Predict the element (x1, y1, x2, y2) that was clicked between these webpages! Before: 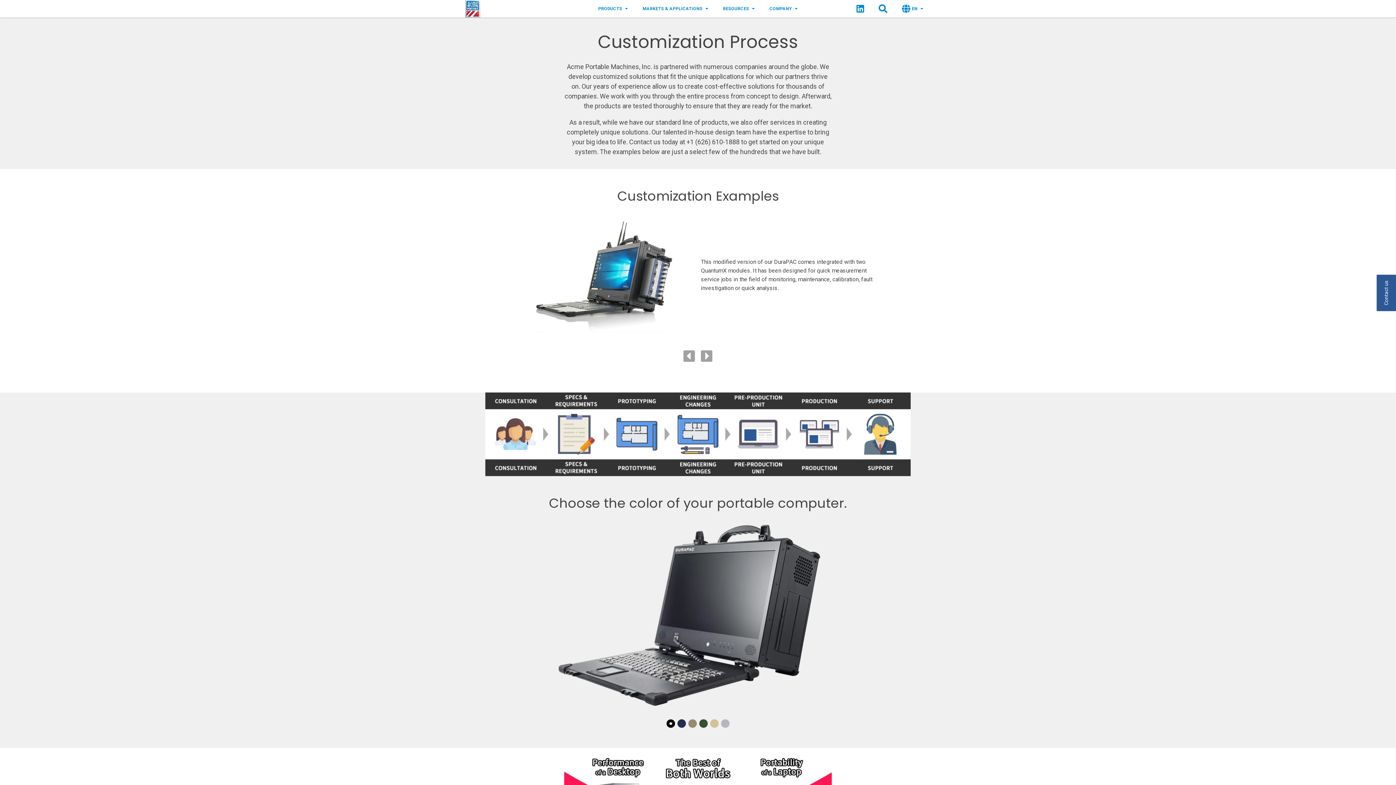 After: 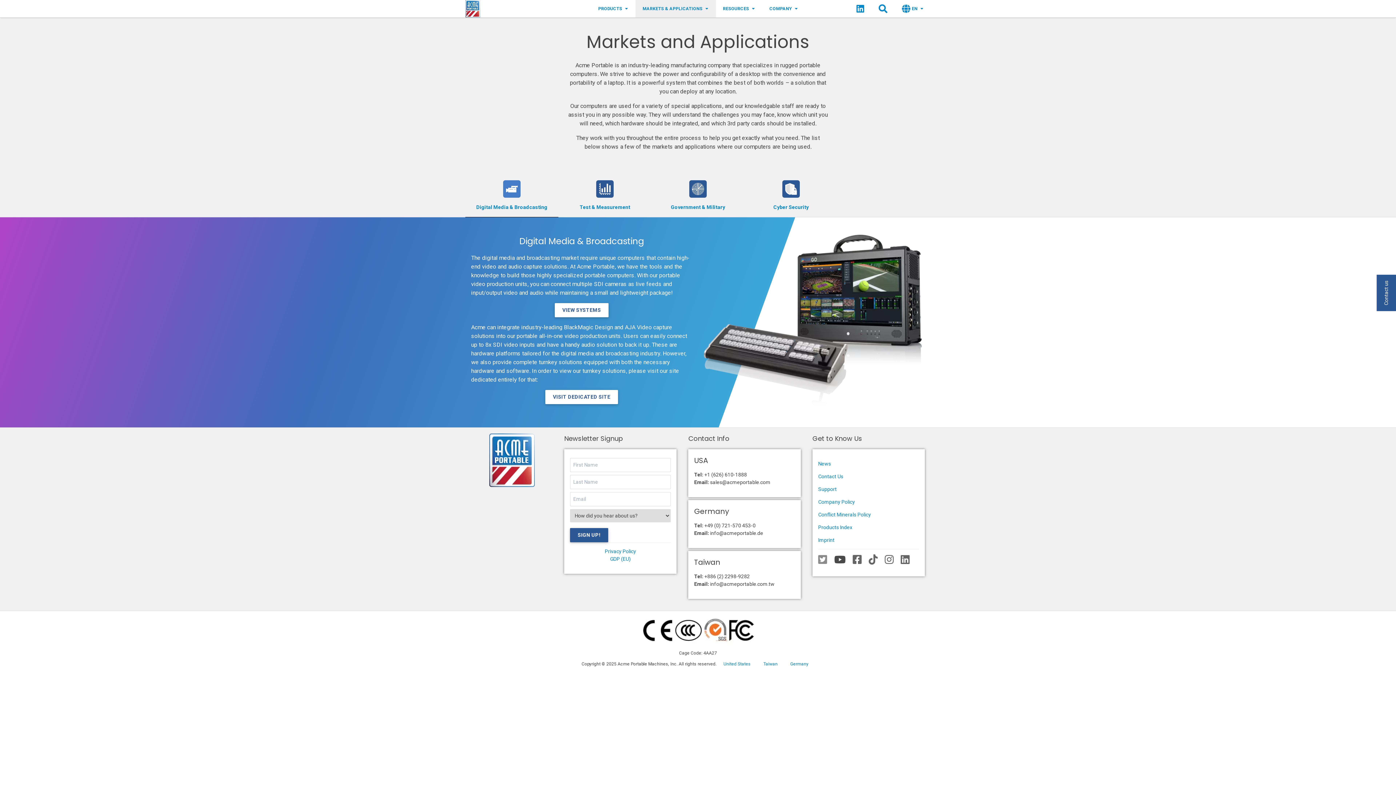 Action: bbox: (635, 0, 715, 17) label: MARKETS & APPLICATIONS